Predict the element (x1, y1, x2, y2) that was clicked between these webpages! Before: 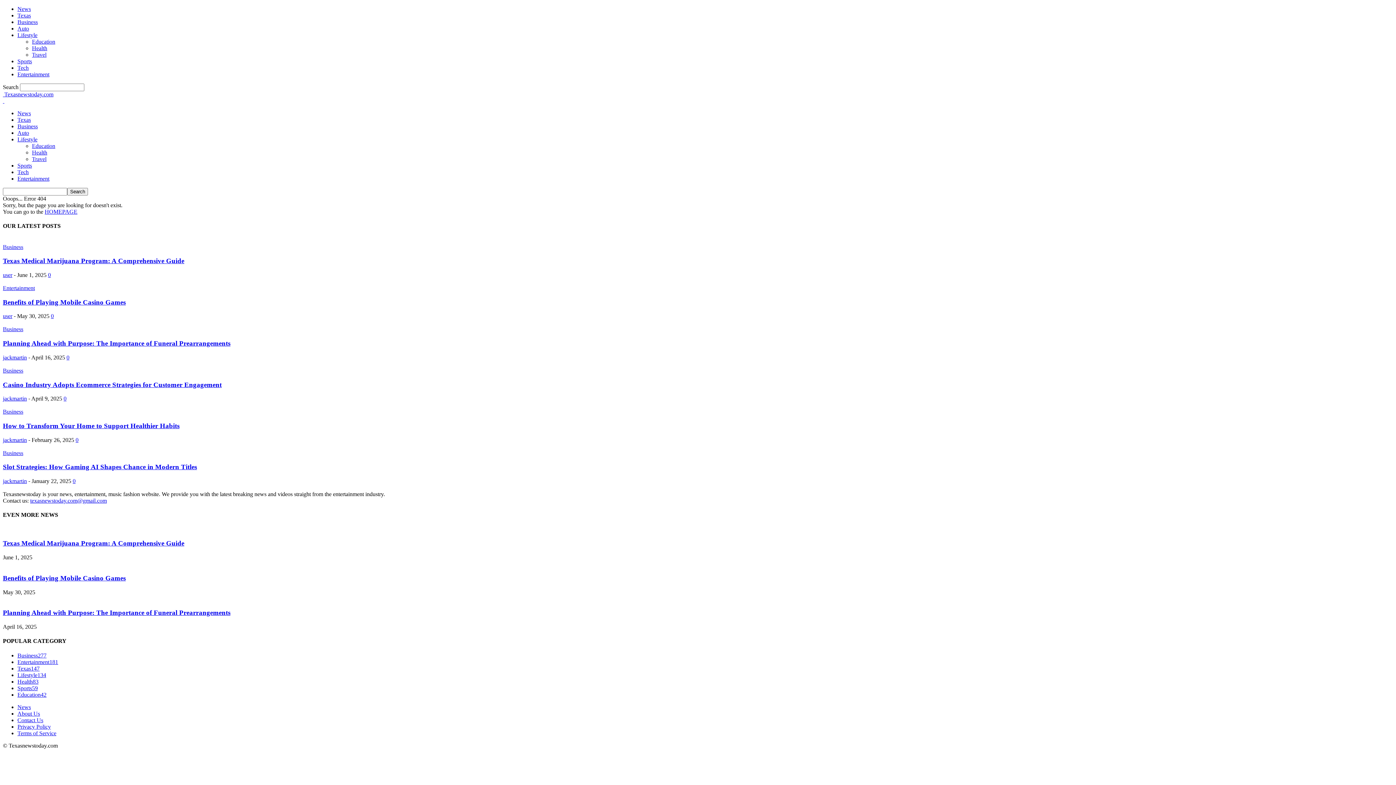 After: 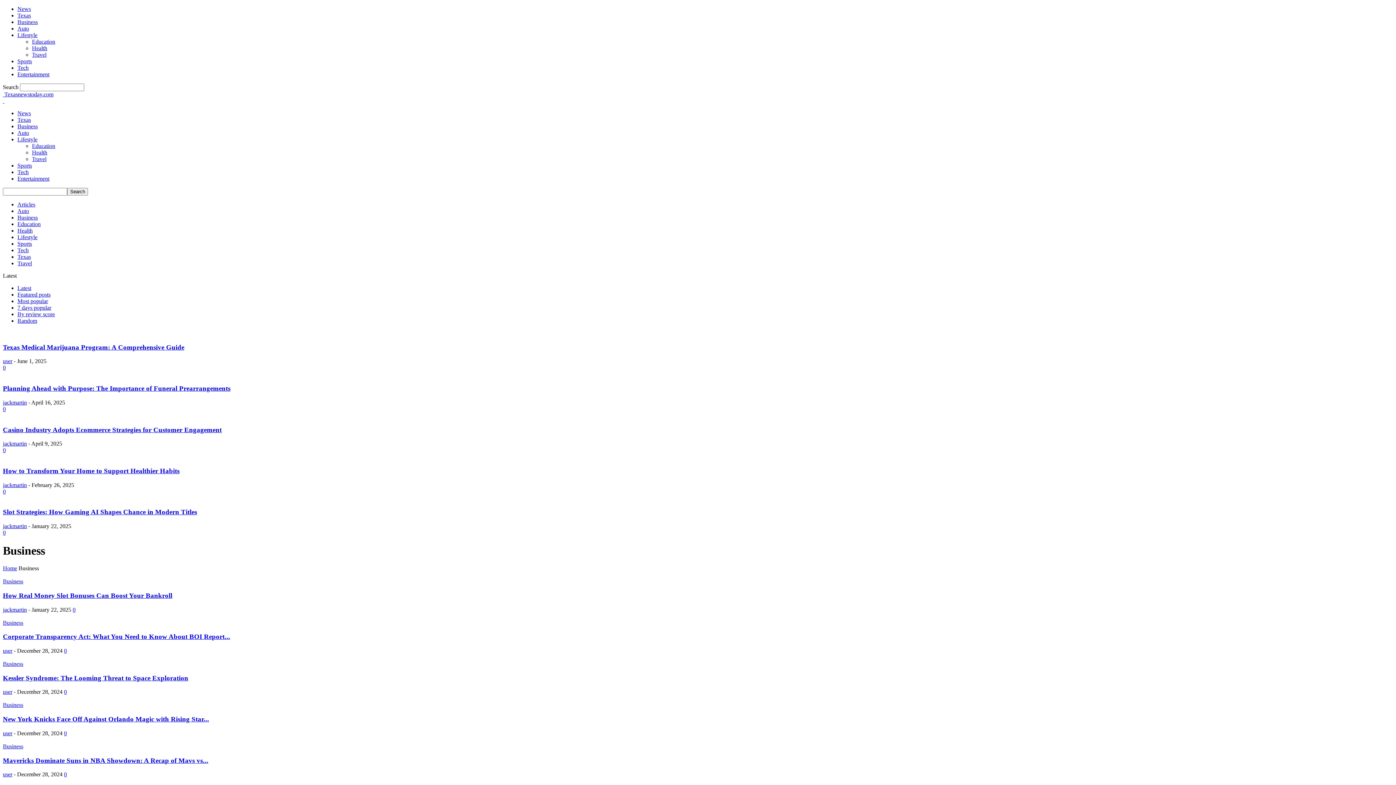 Action: label: Business bbox: (2, 450, 23, 456)